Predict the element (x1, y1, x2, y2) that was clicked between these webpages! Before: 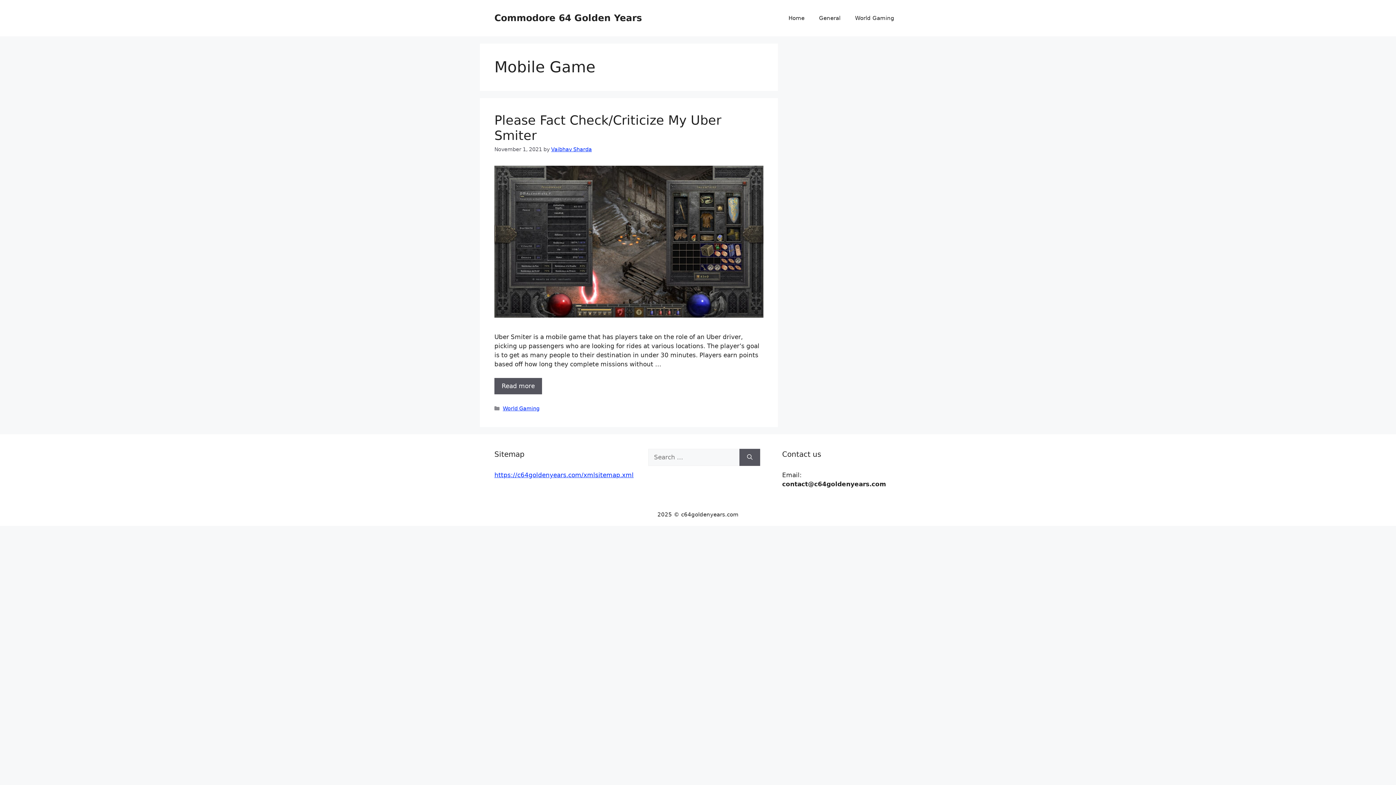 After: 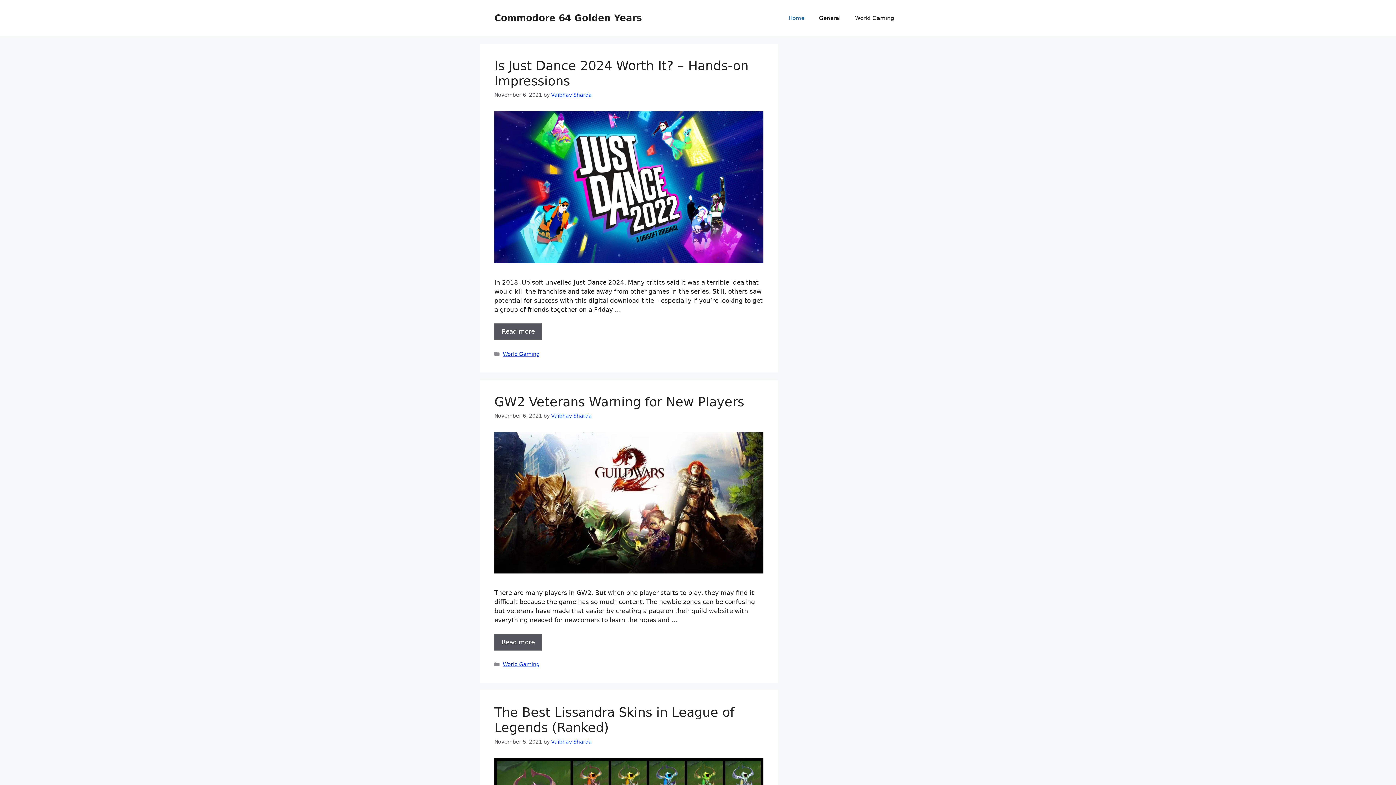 Action: label: Commodore 64 Golden Years bbox: (494, 12, 642, 23)